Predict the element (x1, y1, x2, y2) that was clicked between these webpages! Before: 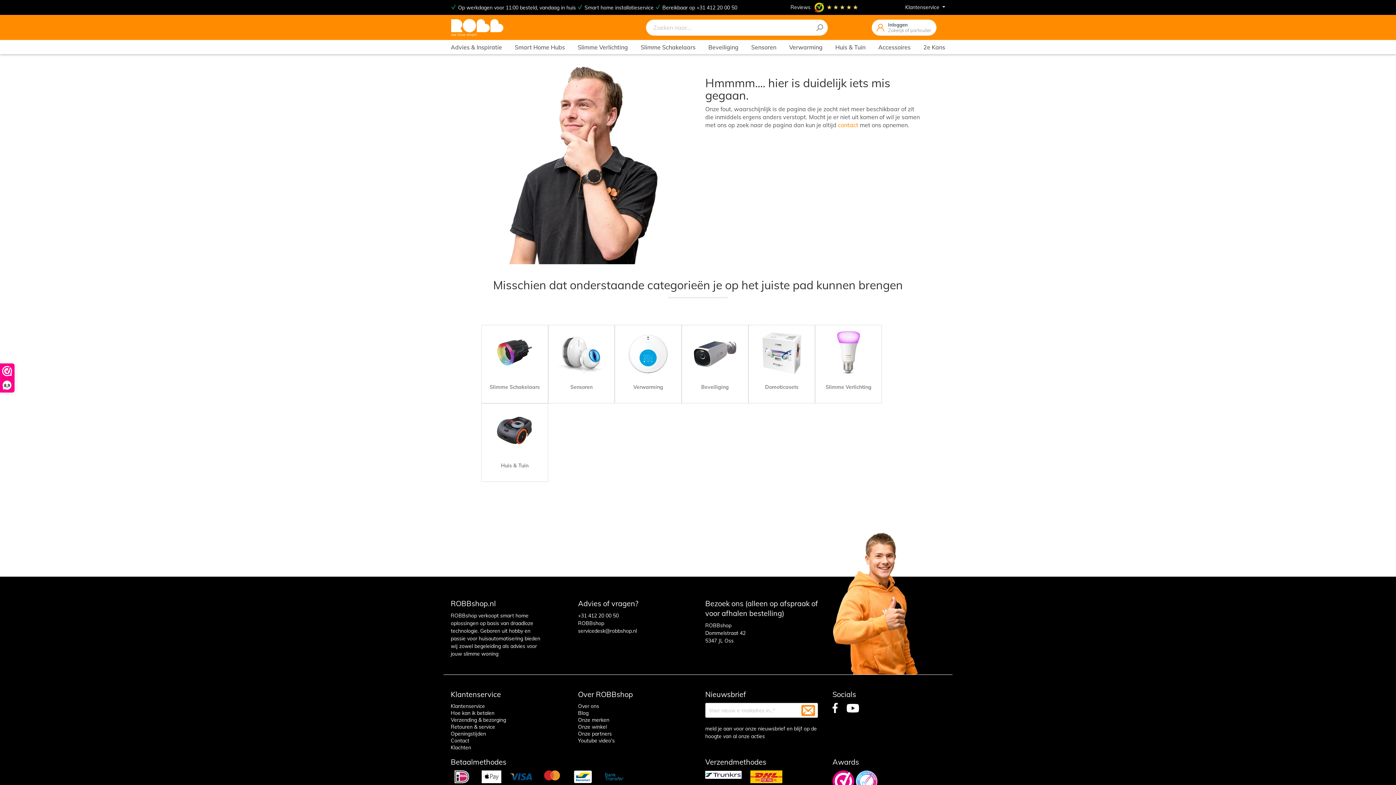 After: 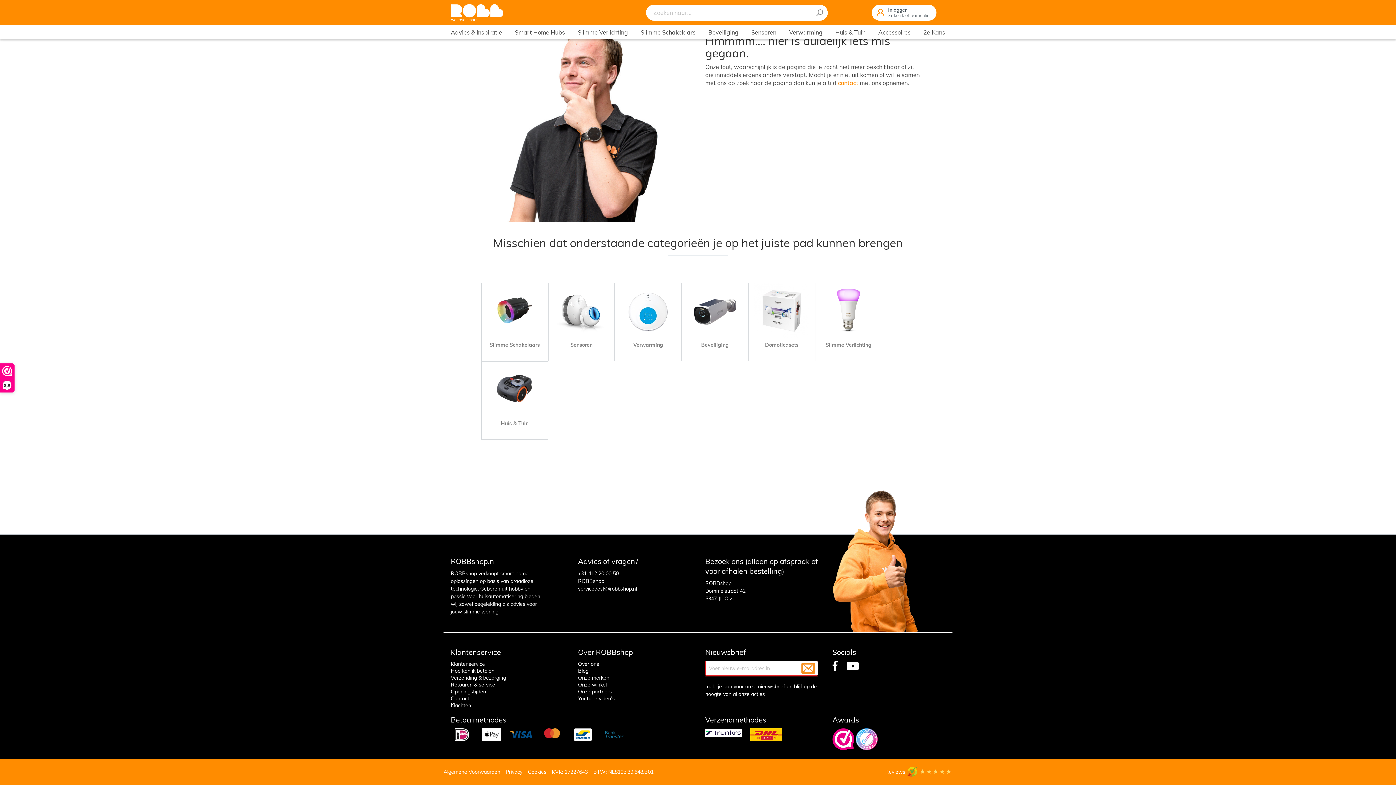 Action: bbox: (796, 704, 816, 720)